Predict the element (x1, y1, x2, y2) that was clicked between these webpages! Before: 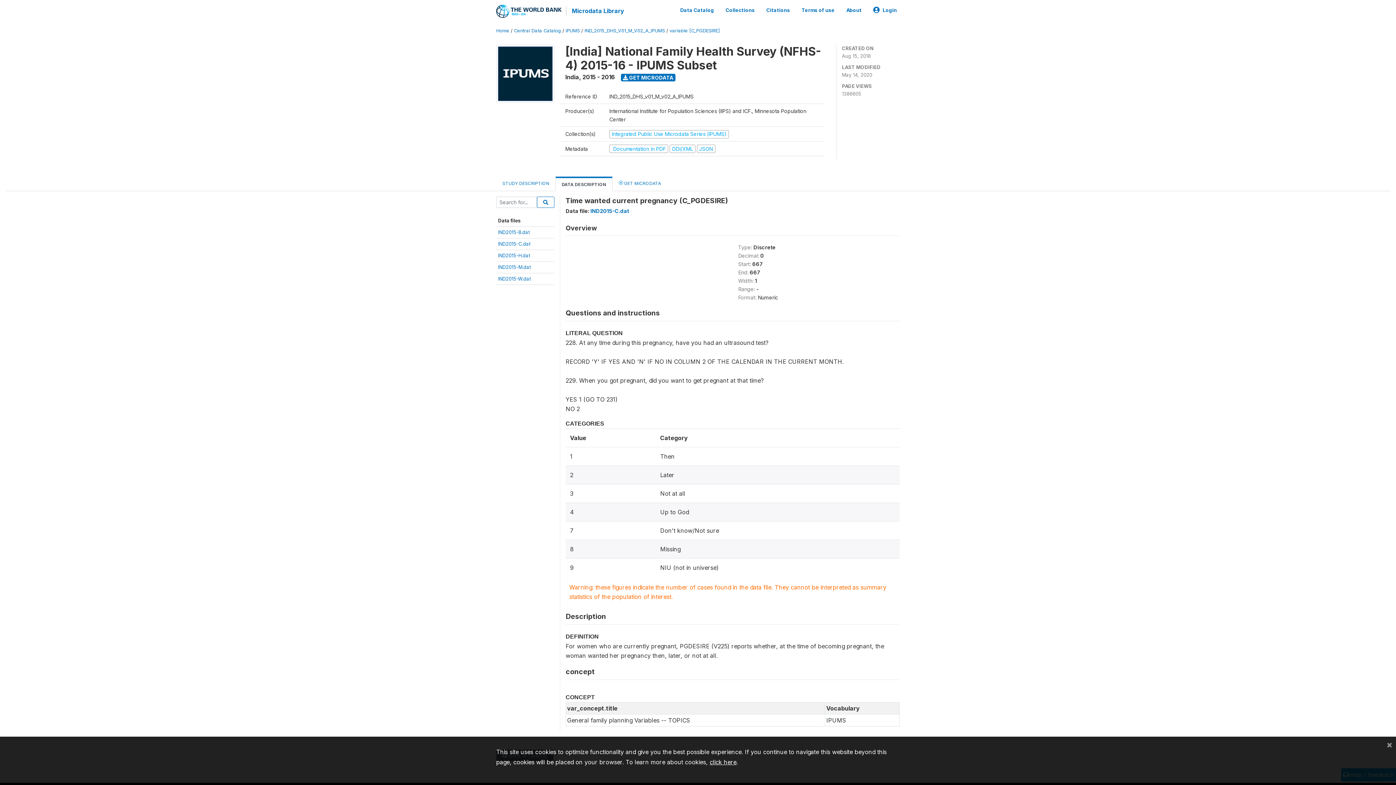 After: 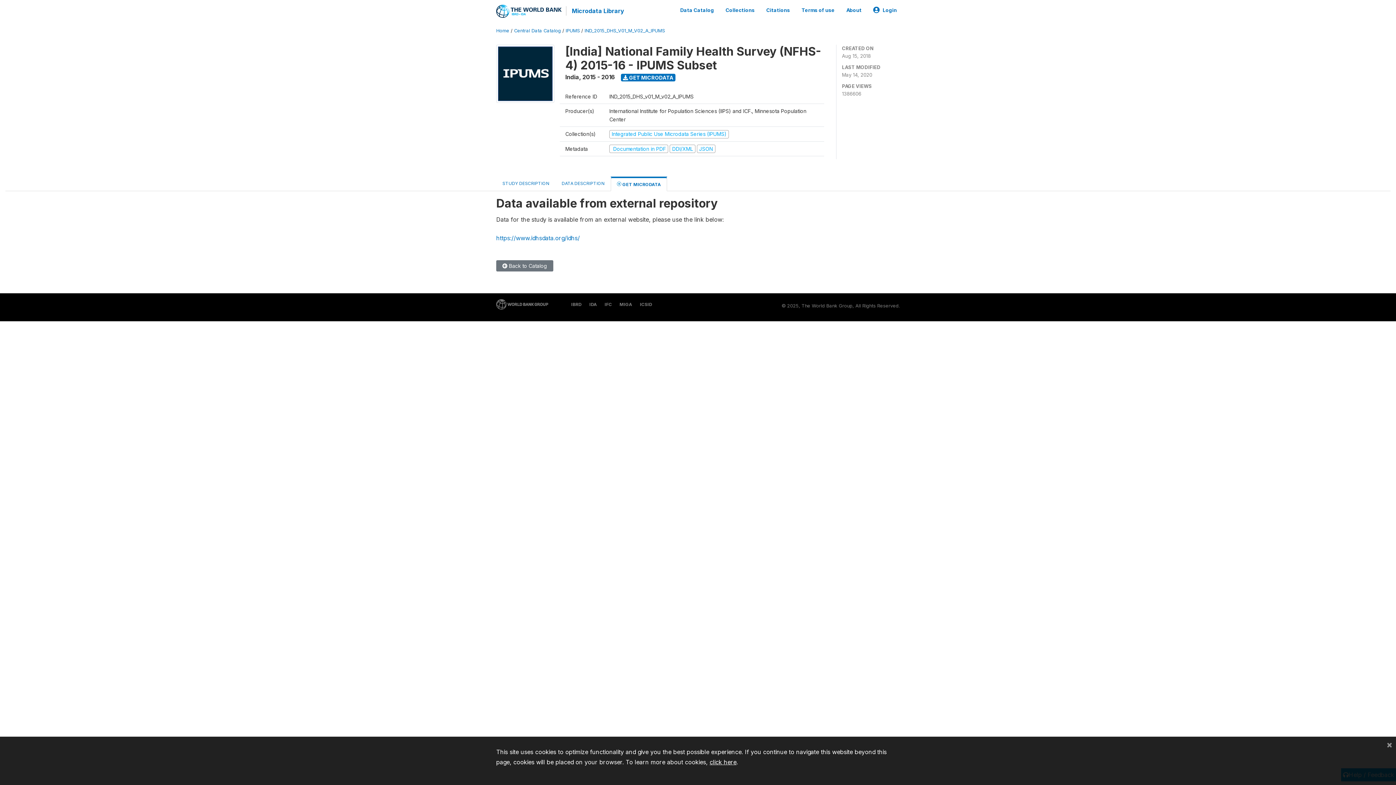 Action: label:  GET MICRODATA bbox: (621, 73, 675, 81)